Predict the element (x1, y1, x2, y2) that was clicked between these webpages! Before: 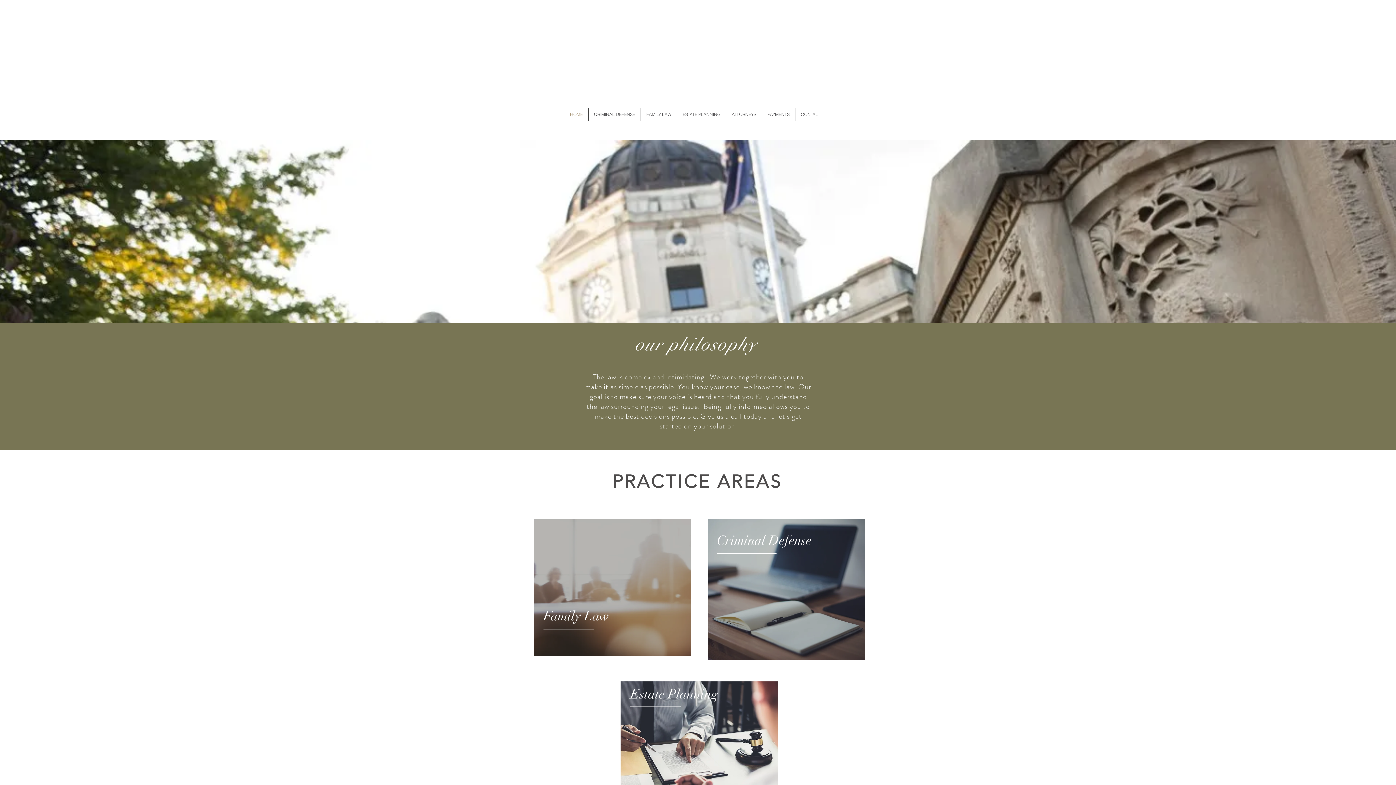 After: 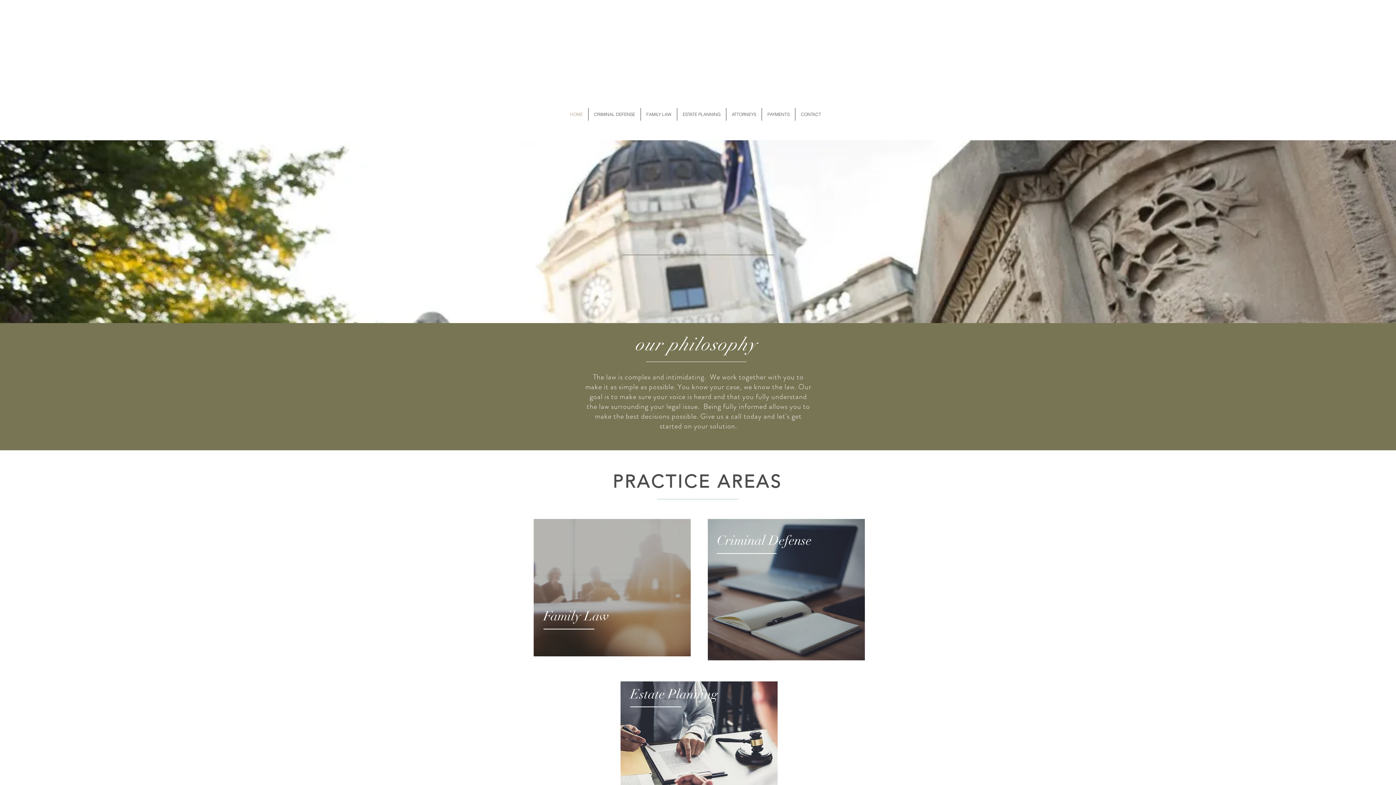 Action: bbox: (493, 15, 560, 81)